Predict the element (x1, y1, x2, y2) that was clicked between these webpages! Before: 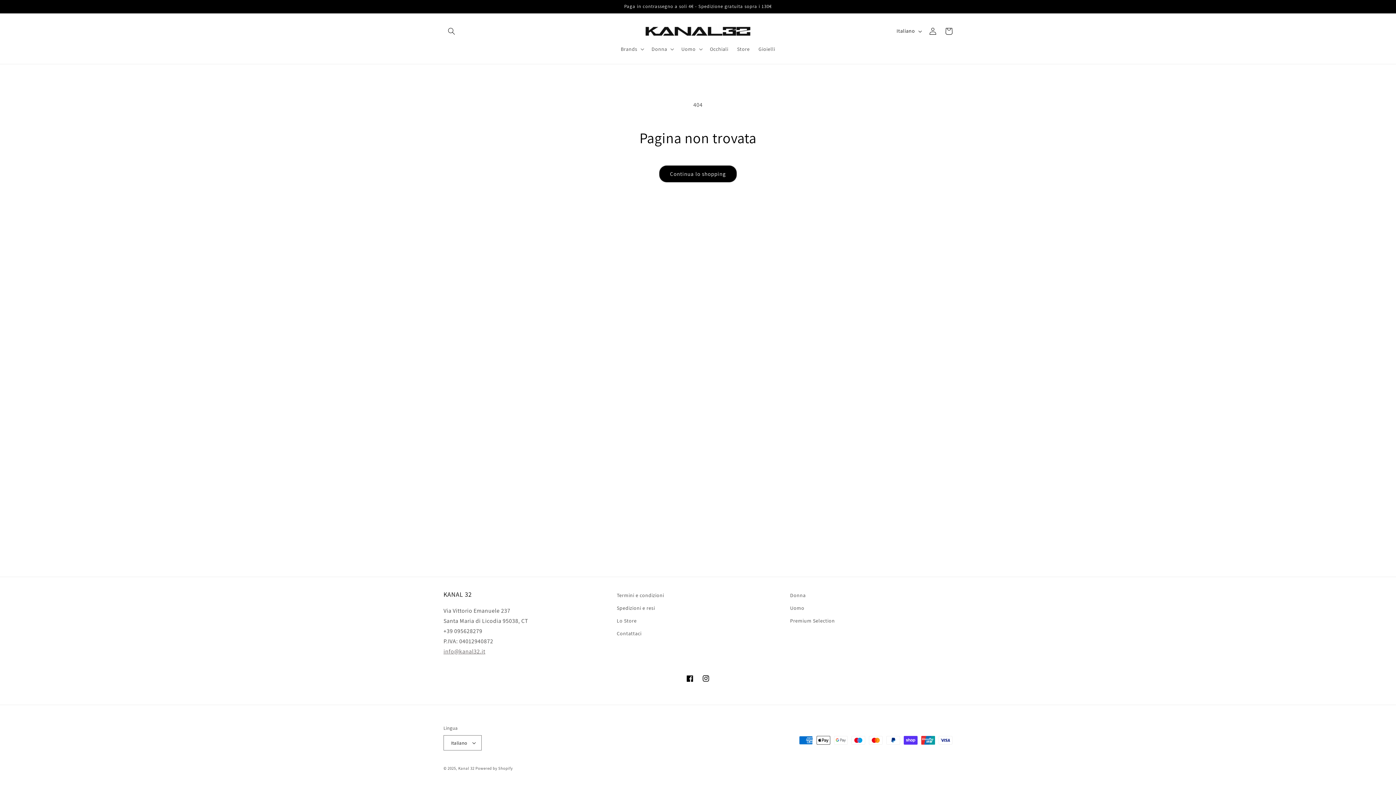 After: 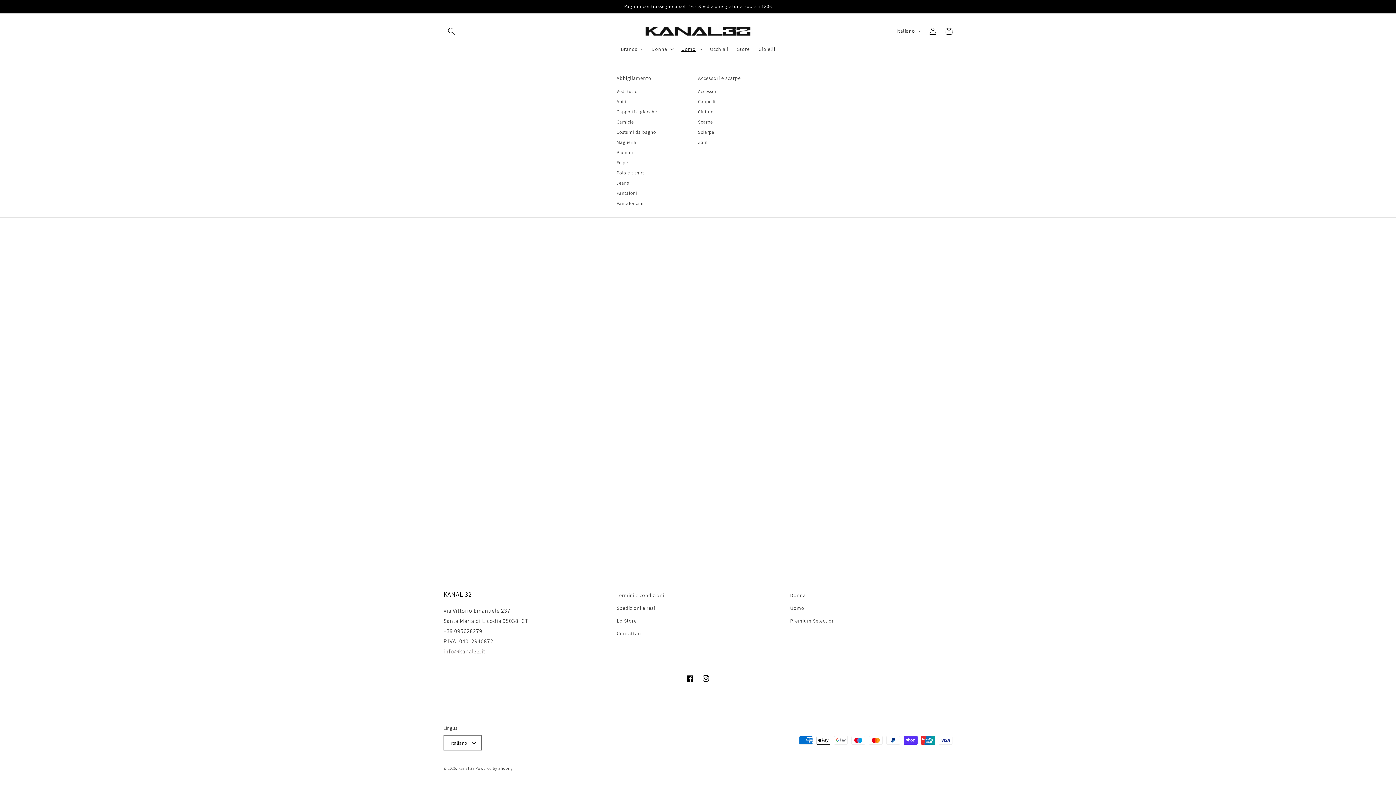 Action: label: Uomo bbox: (677, 41, 705, 56)